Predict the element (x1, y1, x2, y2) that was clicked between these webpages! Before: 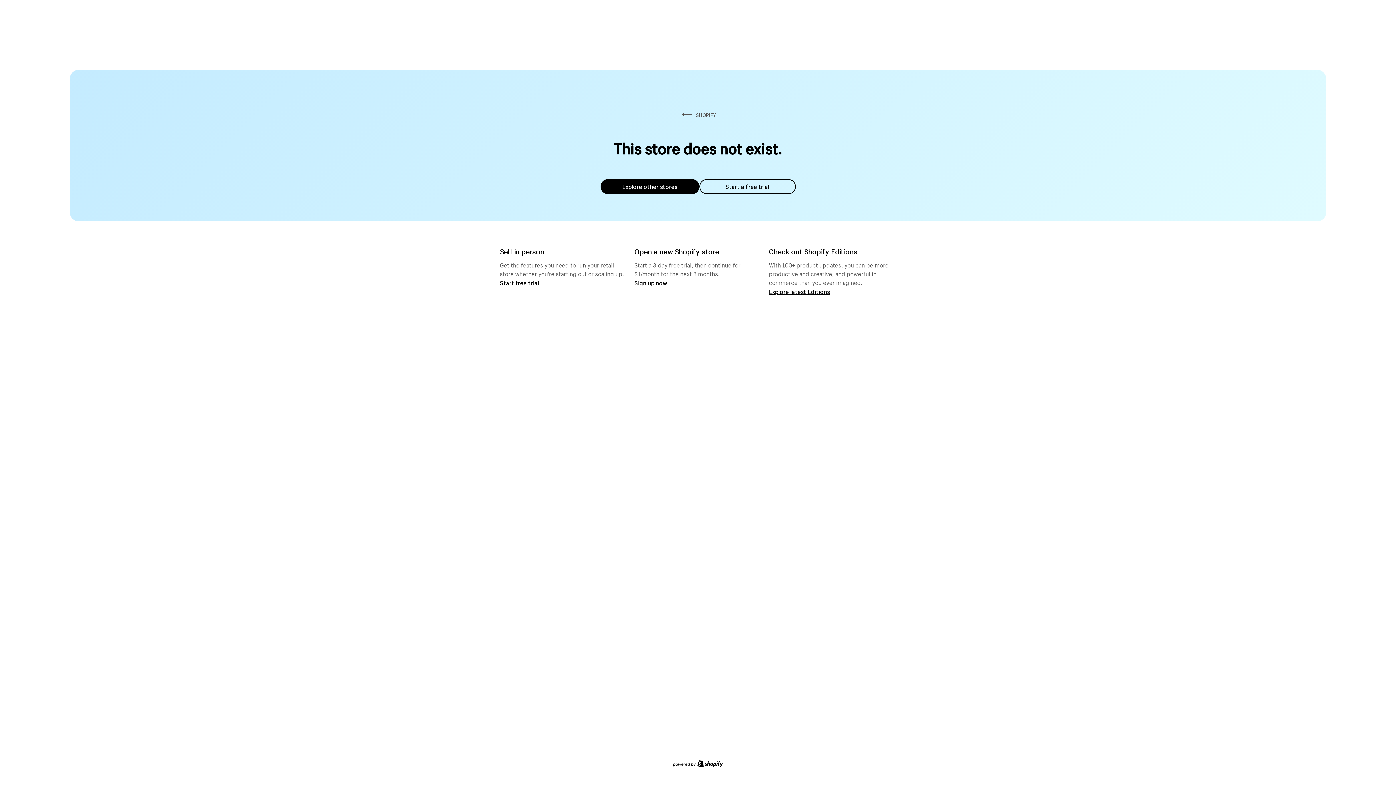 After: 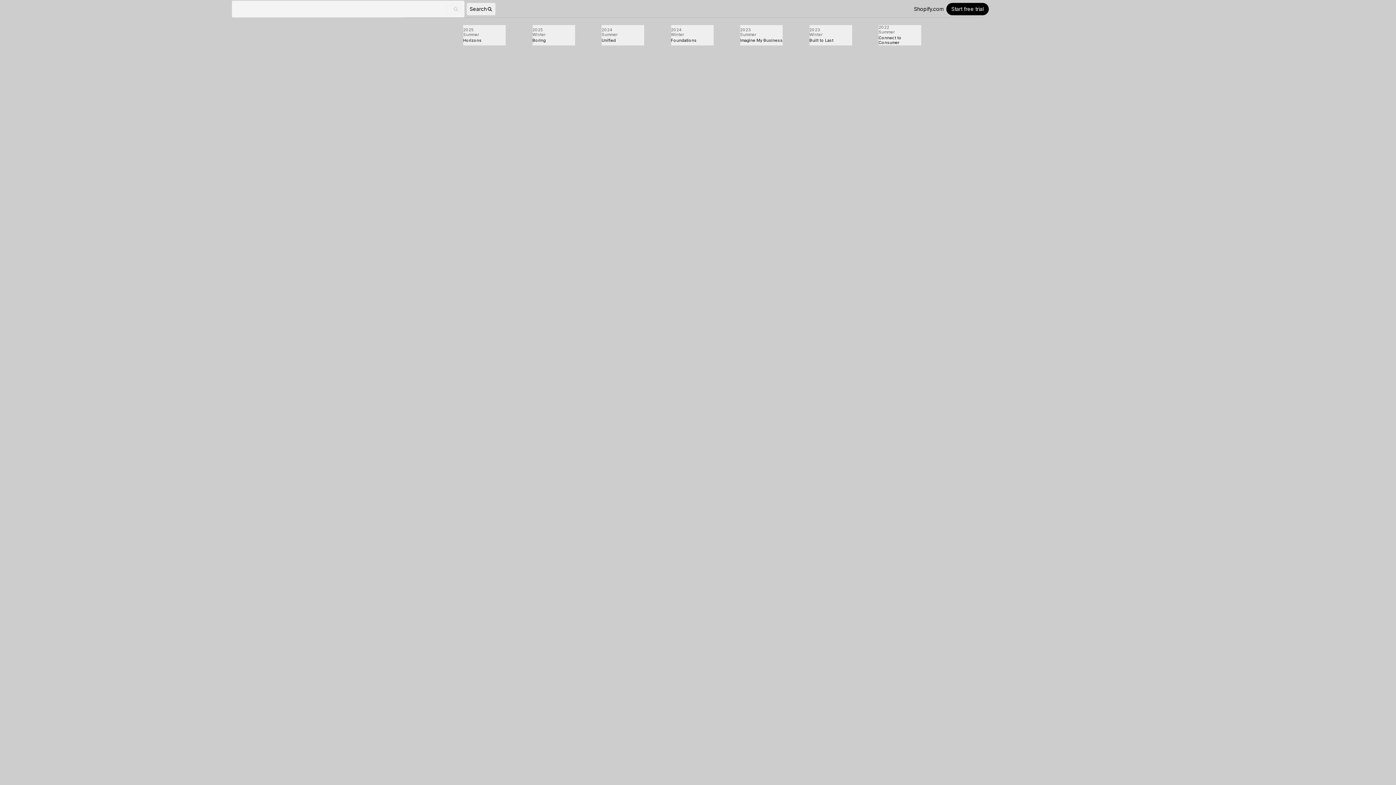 Action: bbox: (769, 287, 830, 295) label: Explore latest Editions